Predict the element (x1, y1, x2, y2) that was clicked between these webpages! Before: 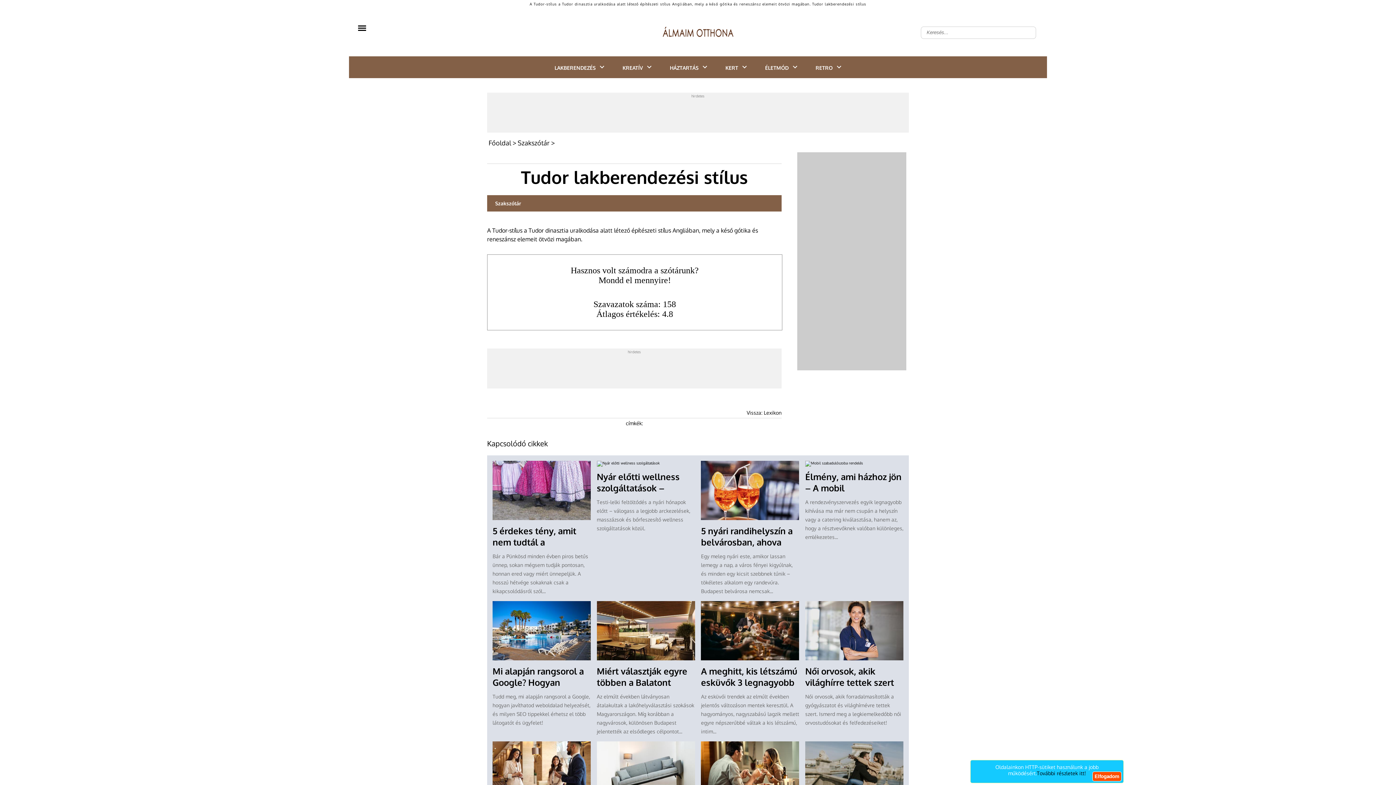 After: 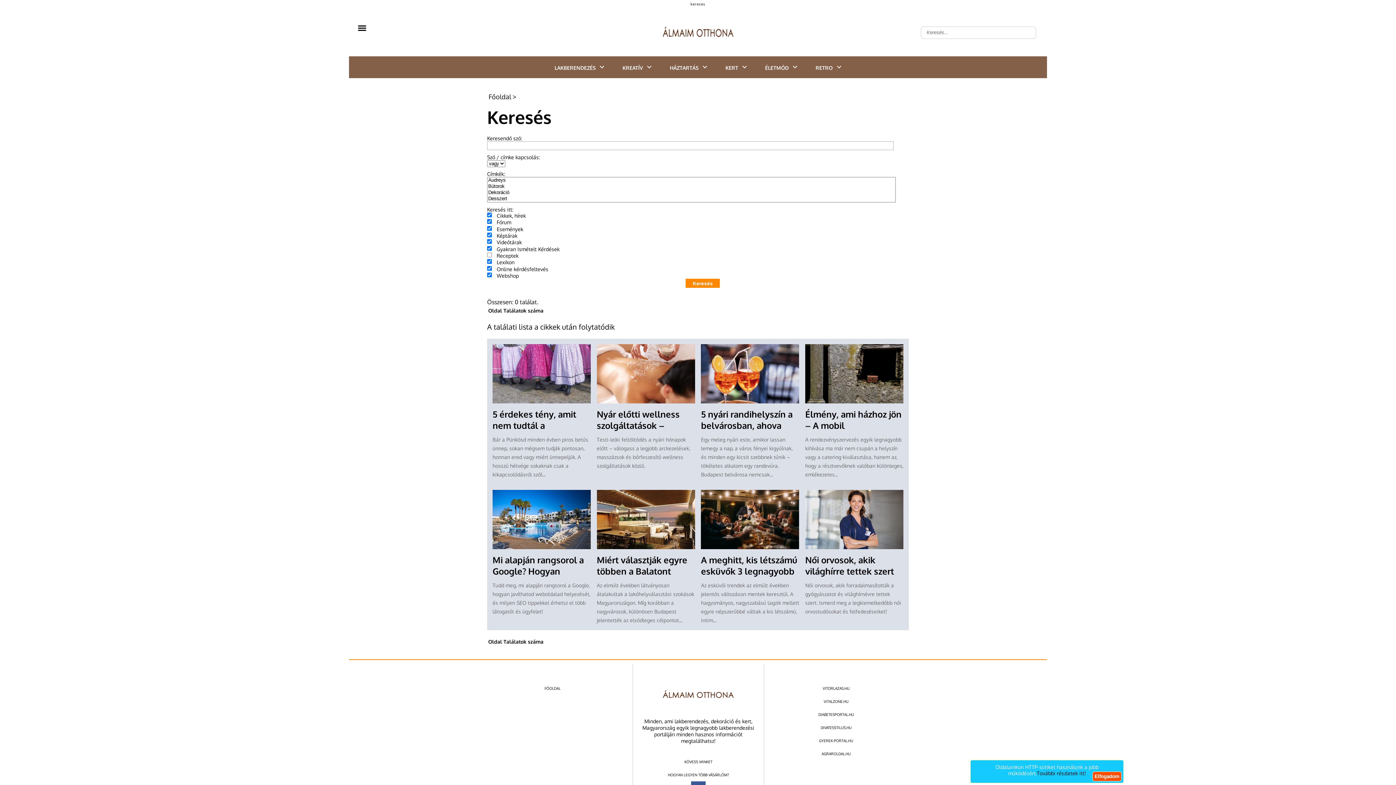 Action: bbox: (1024, 26, 1029, 27)